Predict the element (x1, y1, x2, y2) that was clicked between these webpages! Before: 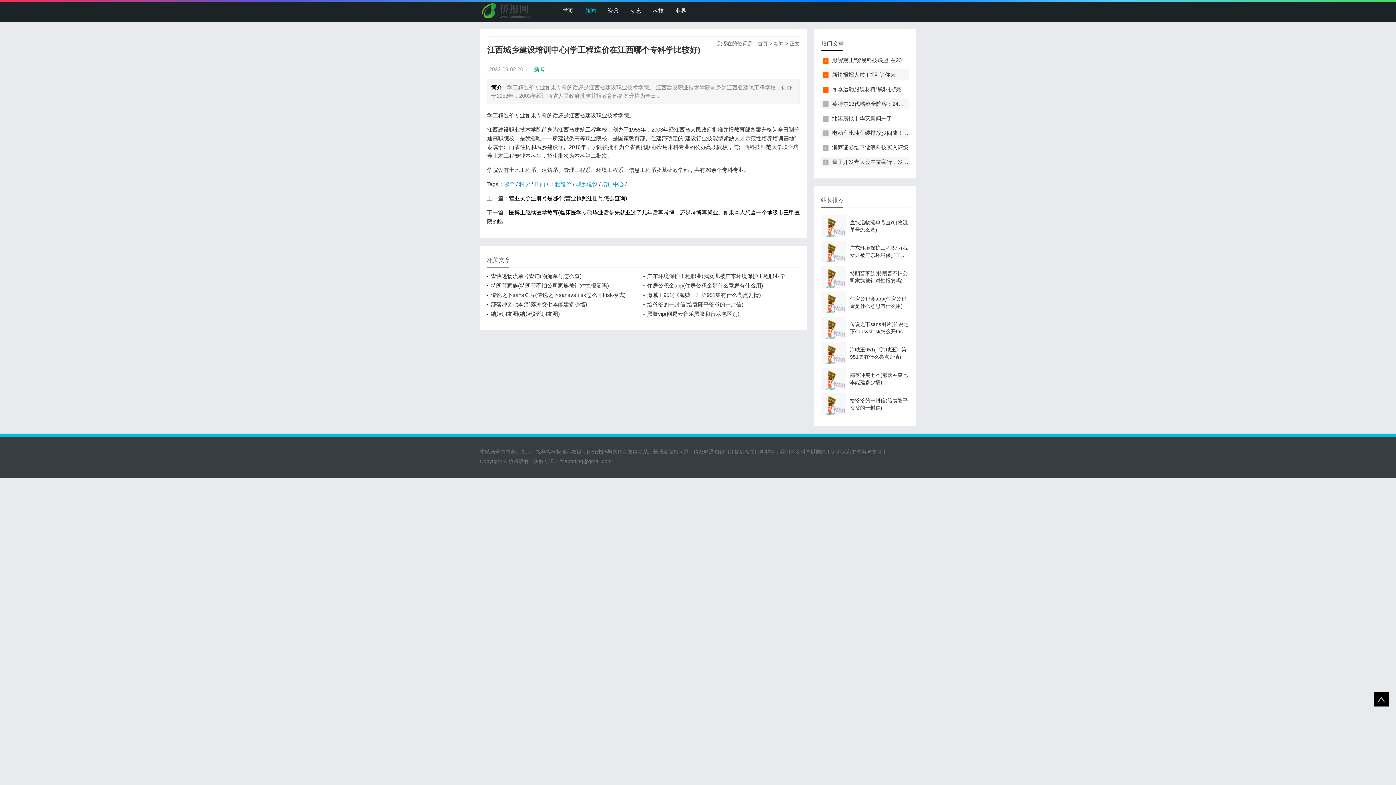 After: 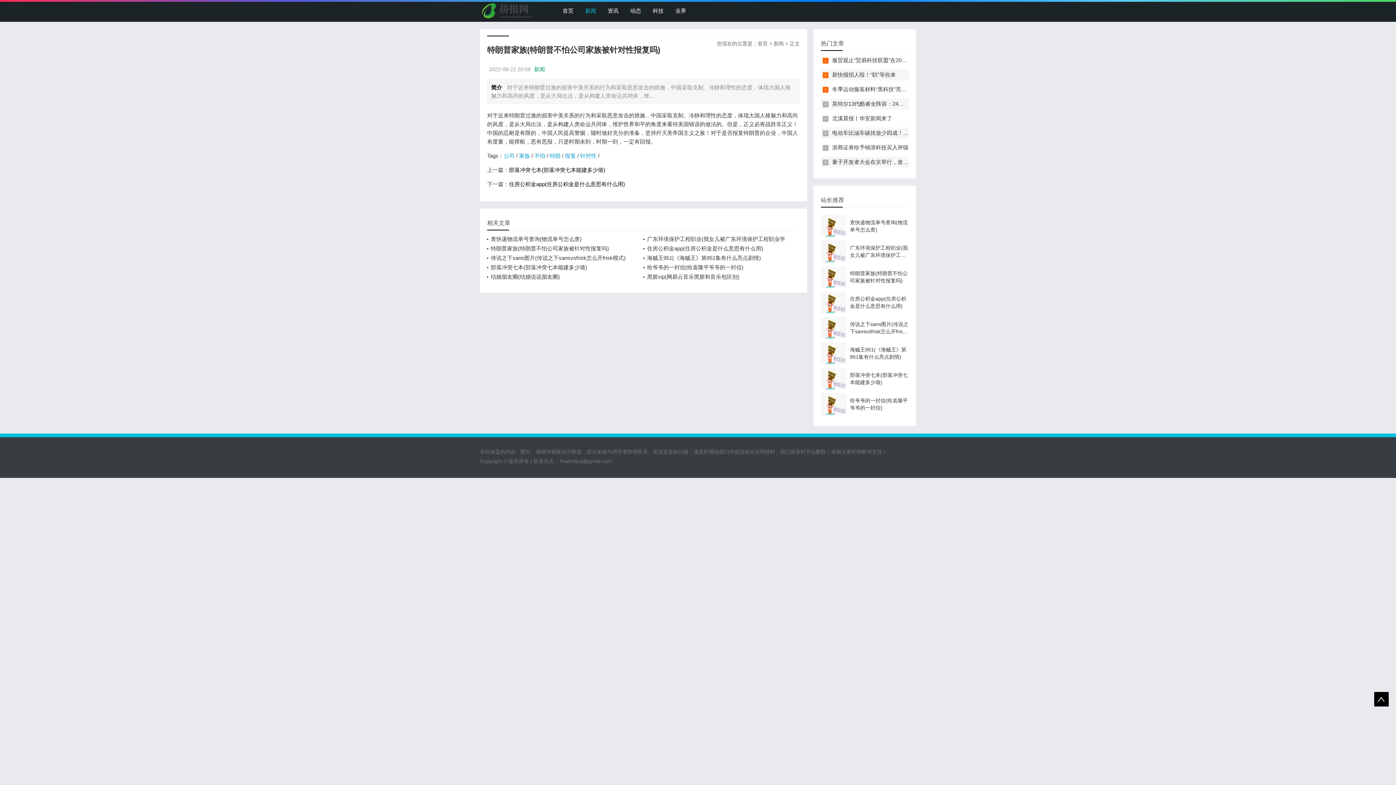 Action: label: 特朗普家族(特朗普不怕公司家族被针对性报复吗) bbox: (487, 281, 632, 290)